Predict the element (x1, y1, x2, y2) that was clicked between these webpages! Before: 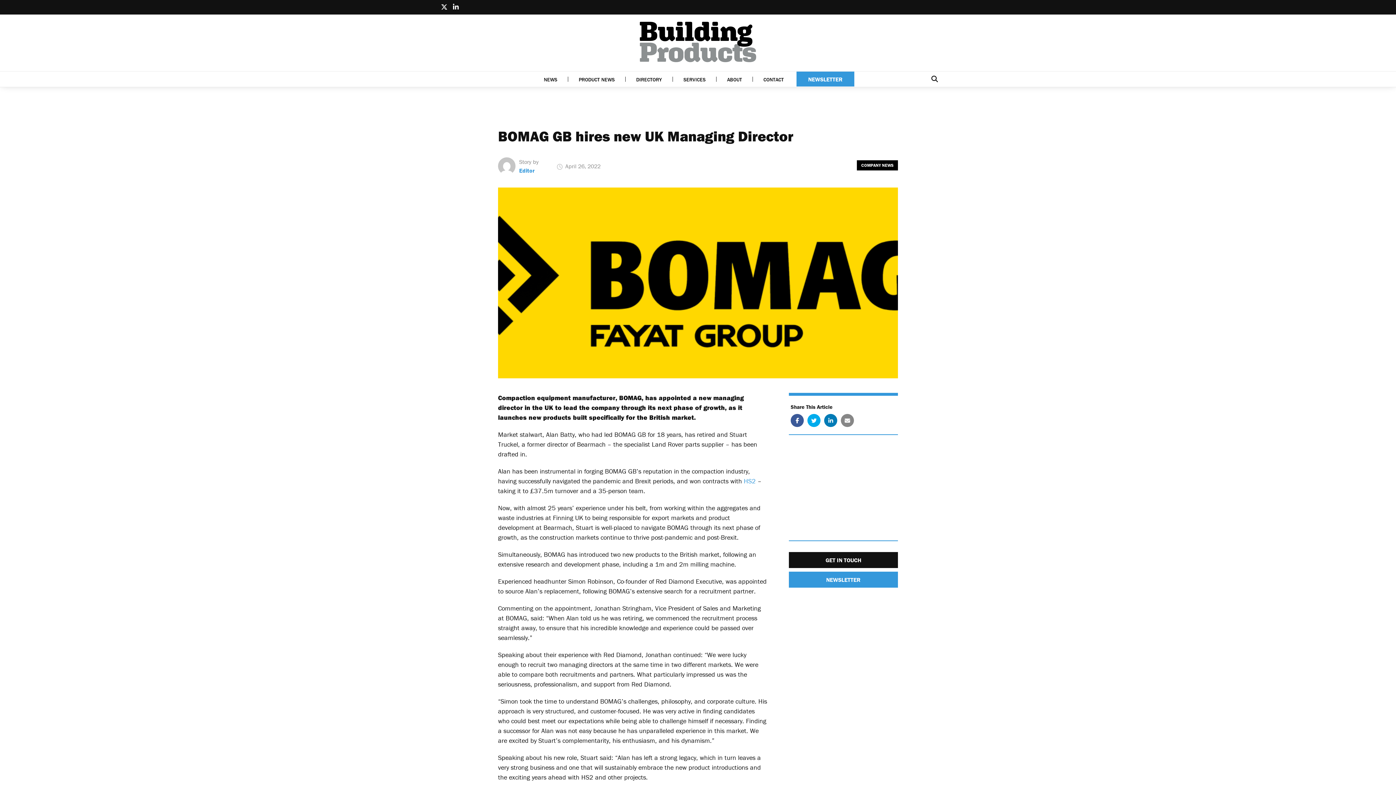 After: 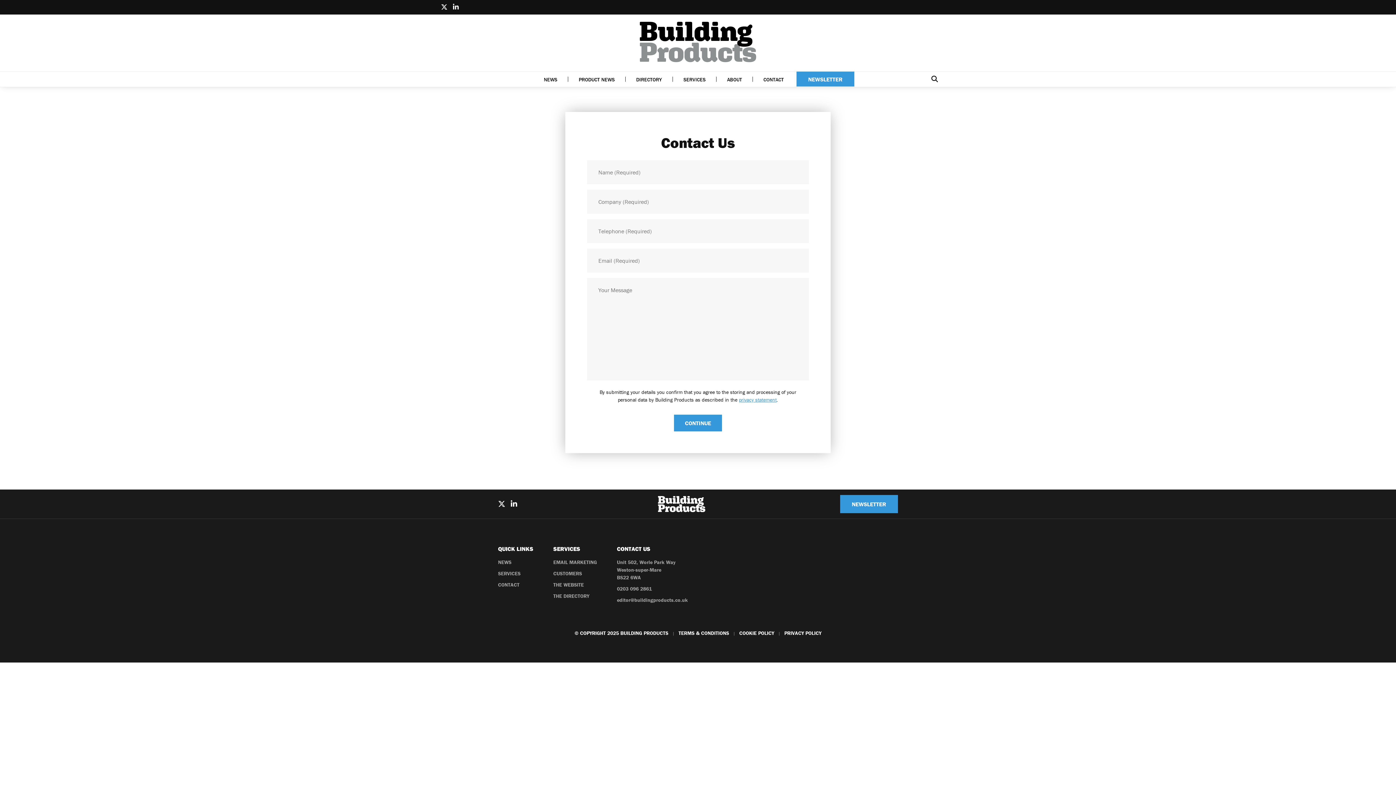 Action: label: CONTACT bbox: (752, 71, 794, 86)